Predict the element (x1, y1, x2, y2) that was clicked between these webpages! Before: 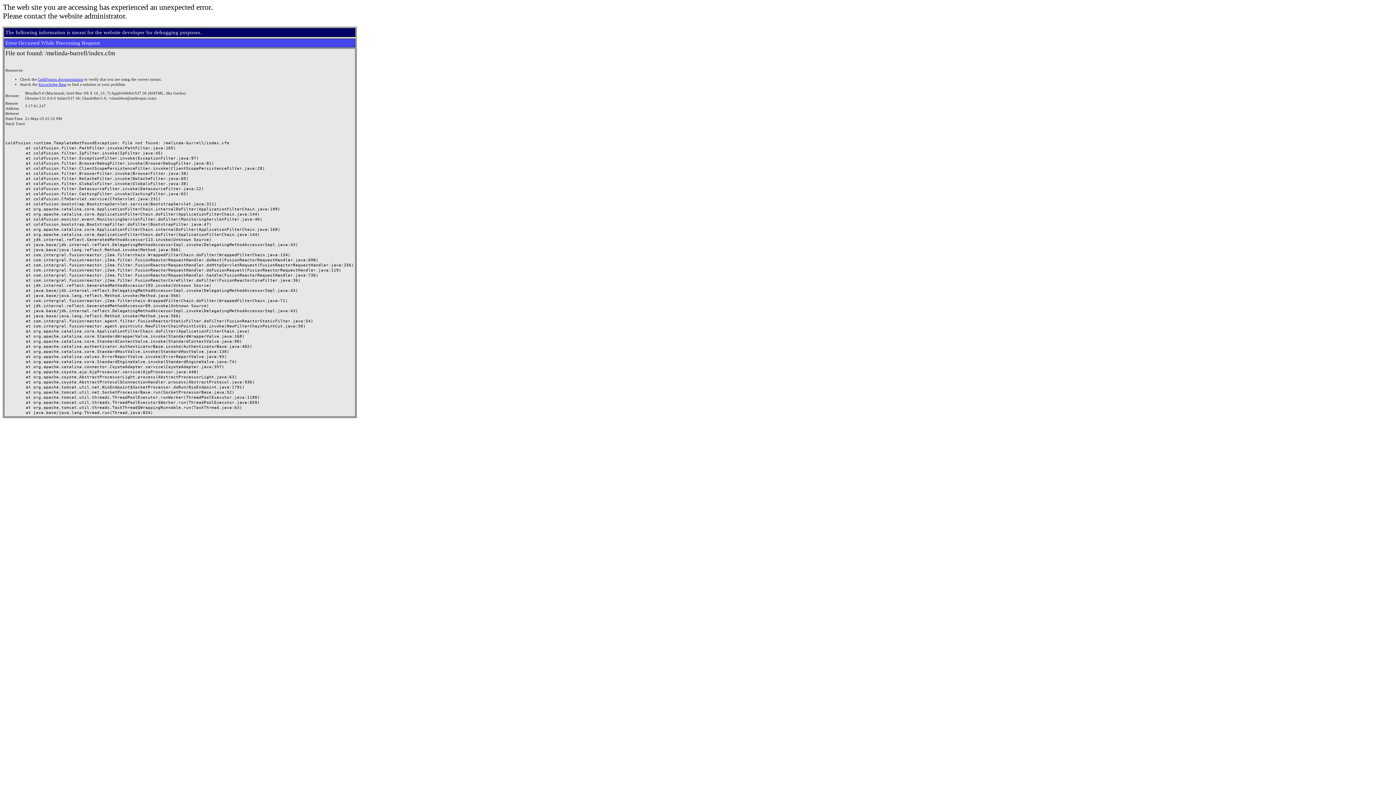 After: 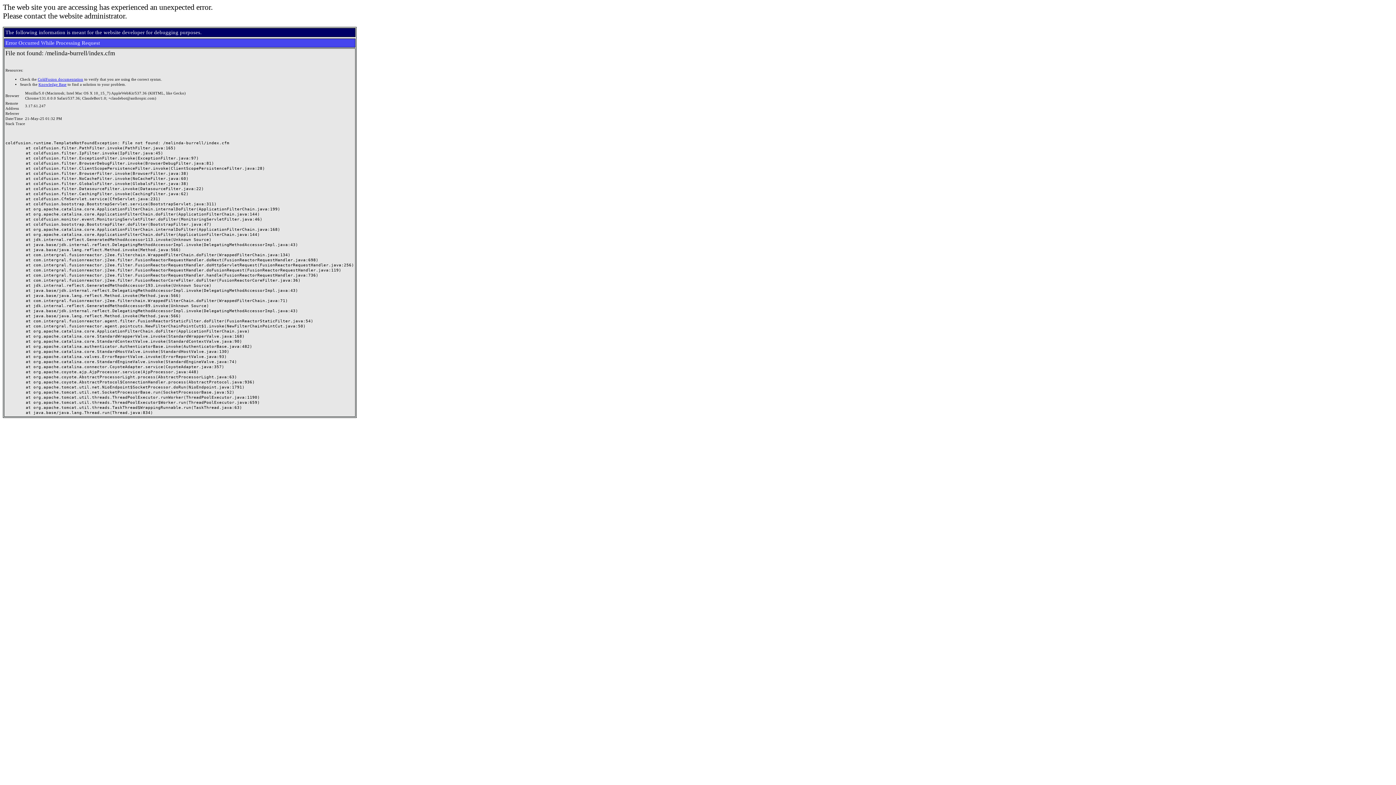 Action: bbox: (37, 77, 83, 81) label: ColdFusion documentation